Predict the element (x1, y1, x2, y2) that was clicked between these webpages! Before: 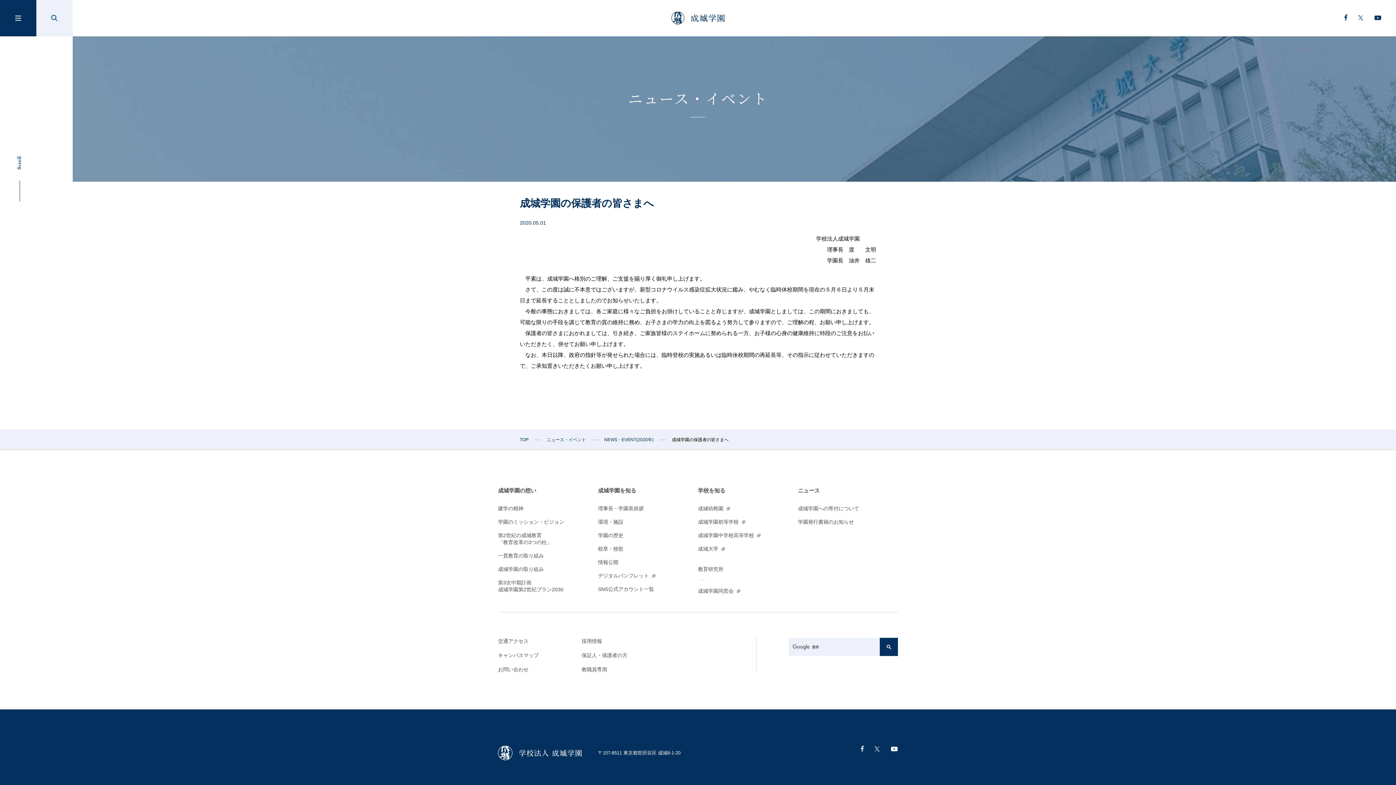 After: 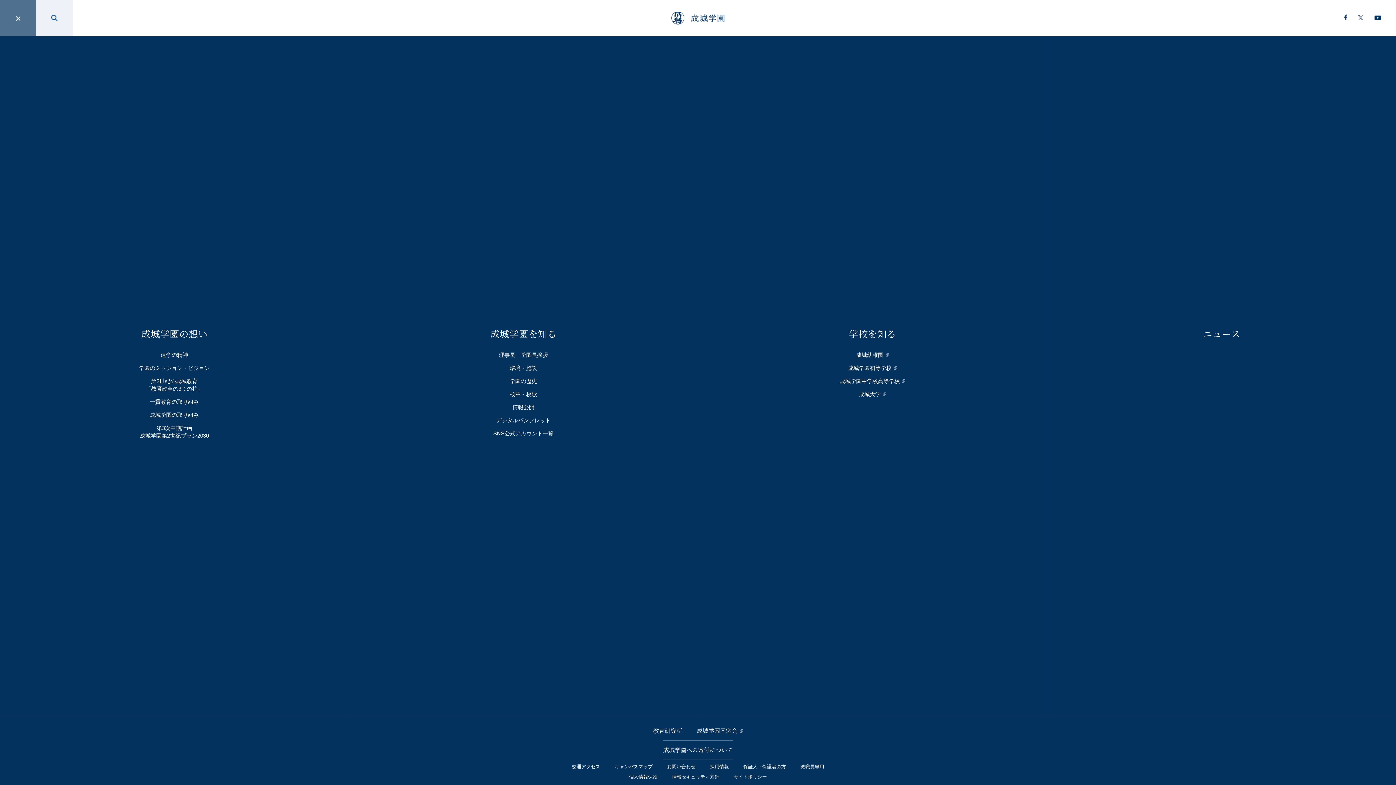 Action: bbox: (0, 0, 36, 36)